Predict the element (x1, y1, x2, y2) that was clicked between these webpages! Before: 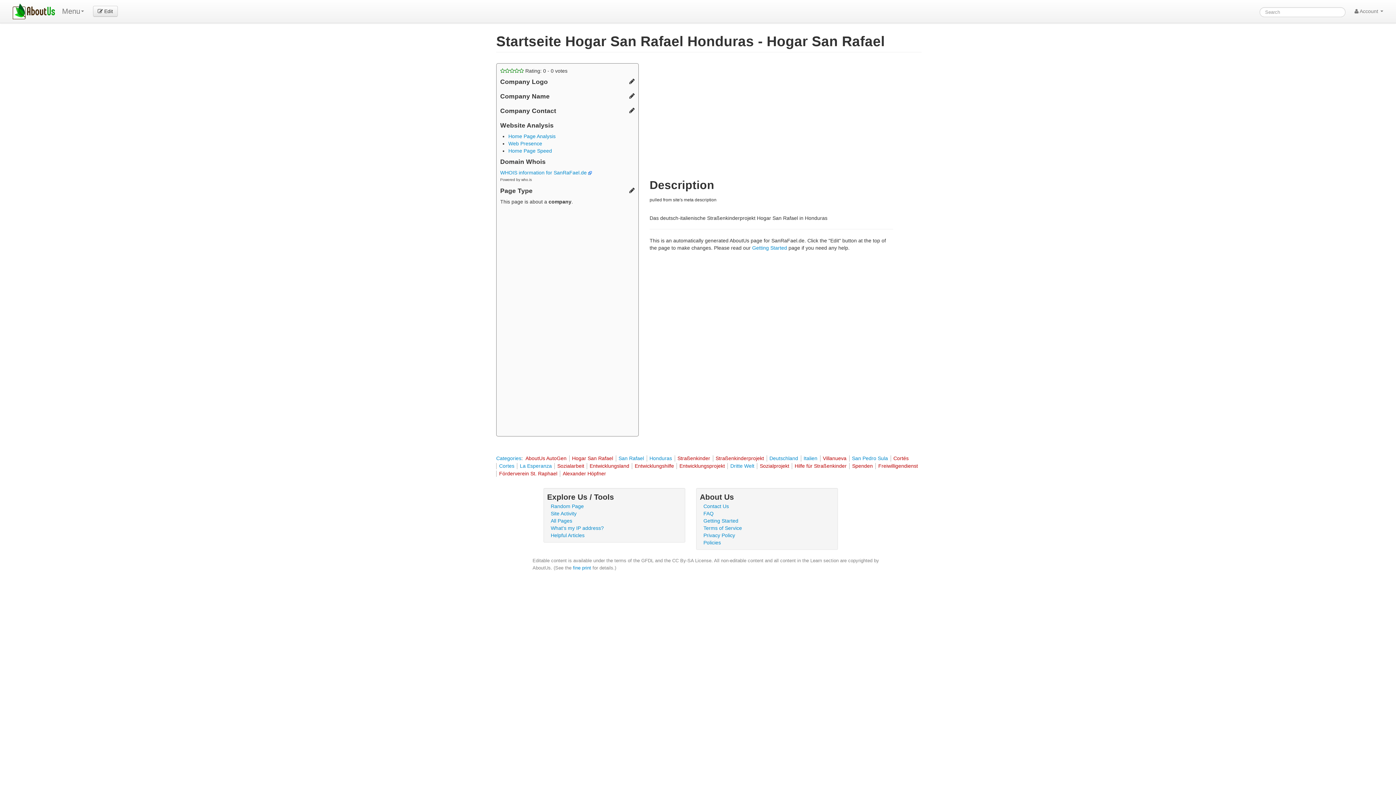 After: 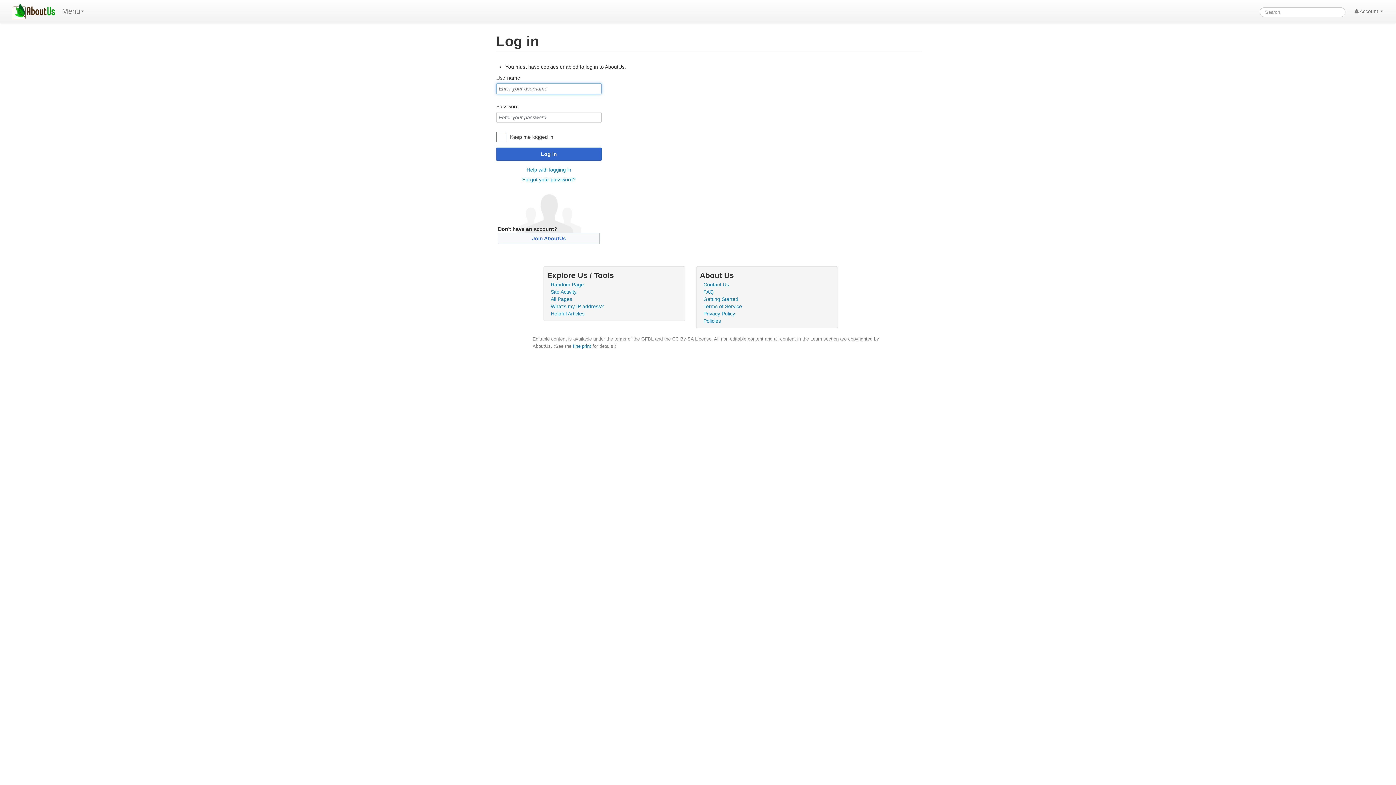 Action: bbox: (93, 5, 117, 16) label:  Edit